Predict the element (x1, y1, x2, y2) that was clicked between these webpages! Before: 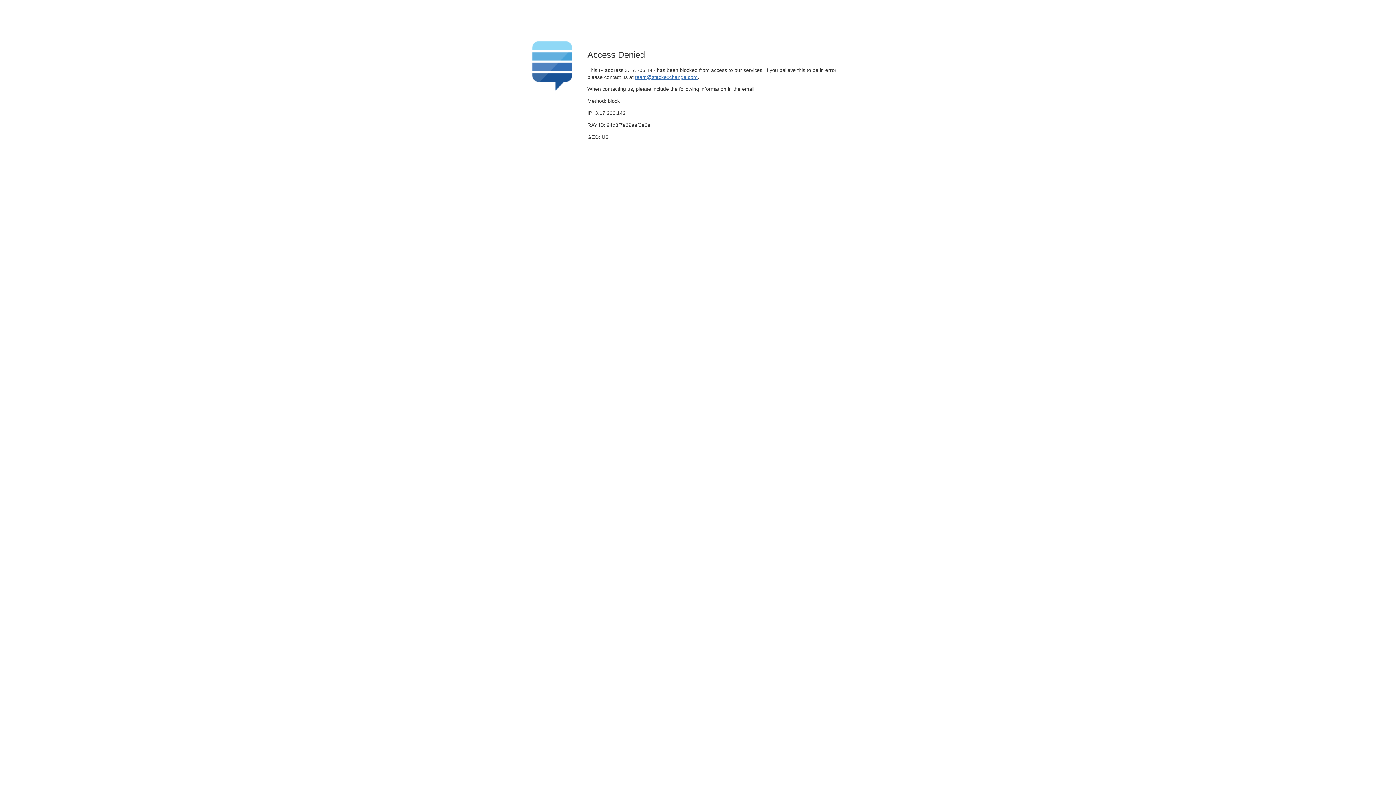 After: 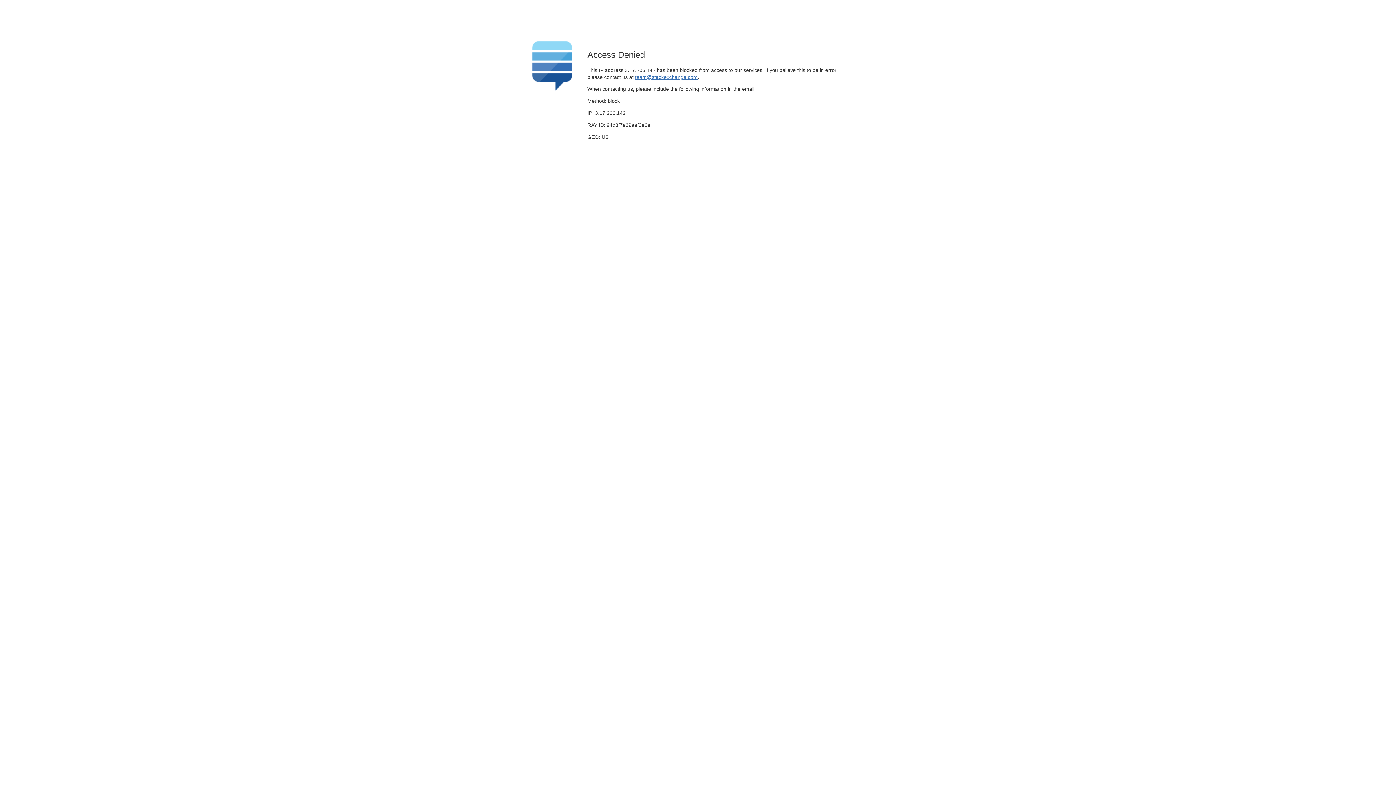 Action: label: team@stackexchange.com bbox: (635, 74, 697, 79)